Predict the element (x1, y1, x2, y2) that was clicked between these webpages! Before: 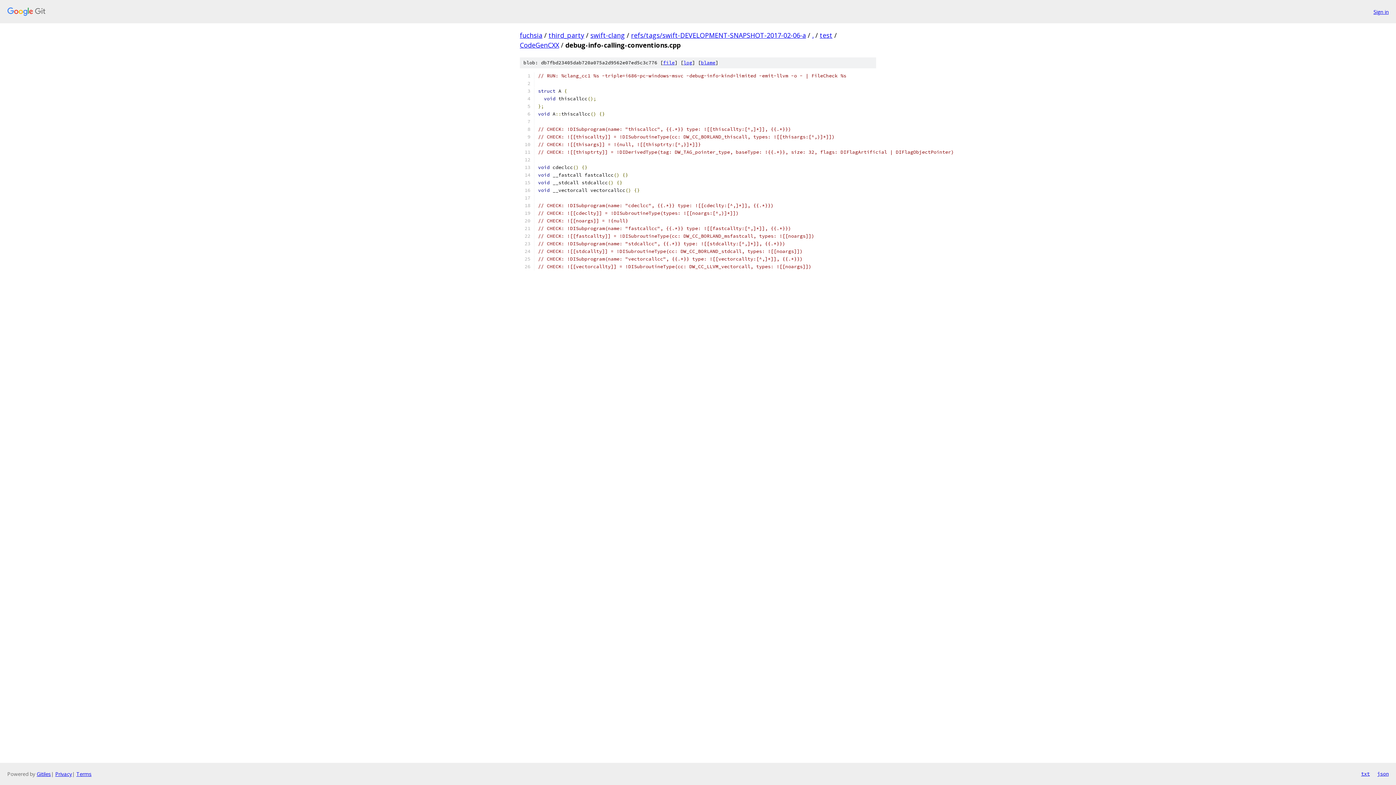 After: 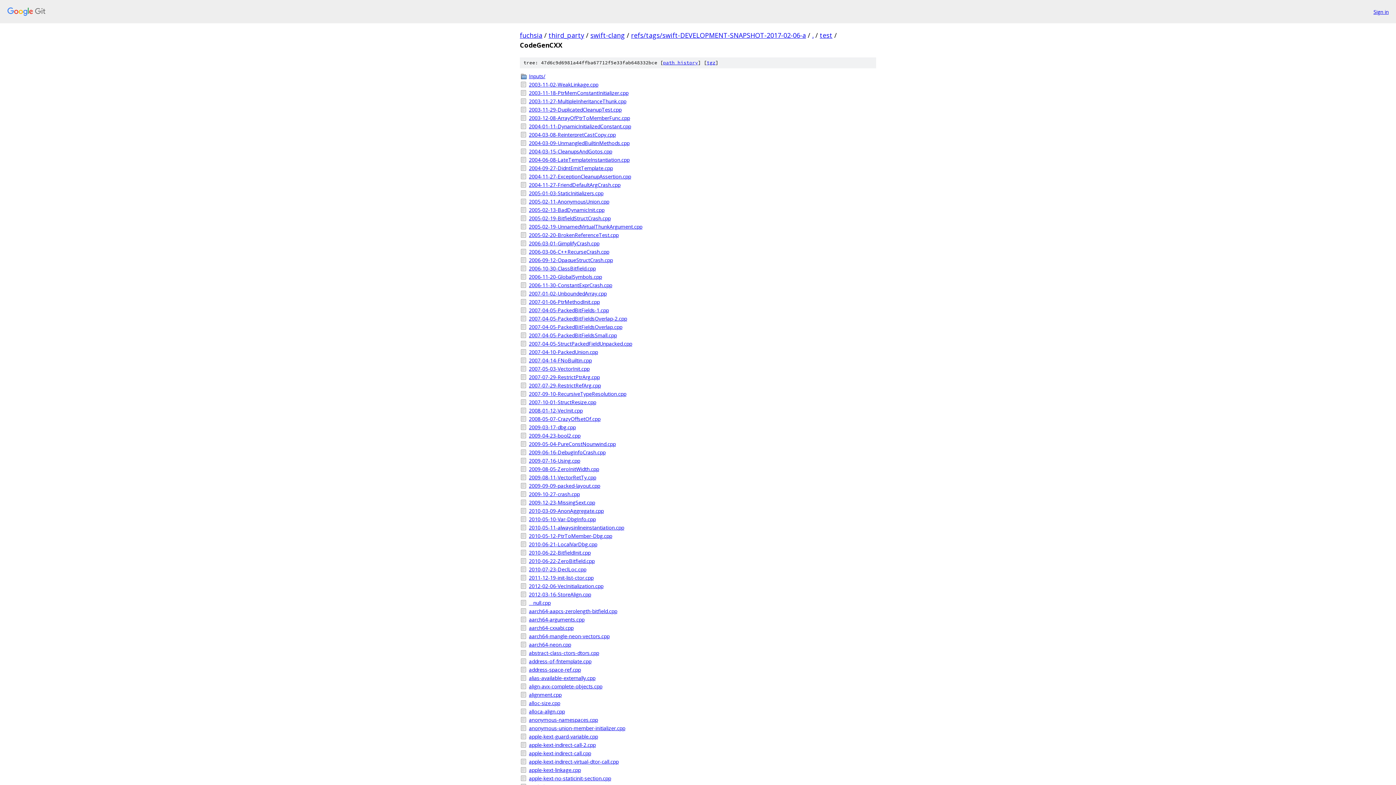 Action: label: CodeGenCXX bbox: (520, 40, 559, 49)